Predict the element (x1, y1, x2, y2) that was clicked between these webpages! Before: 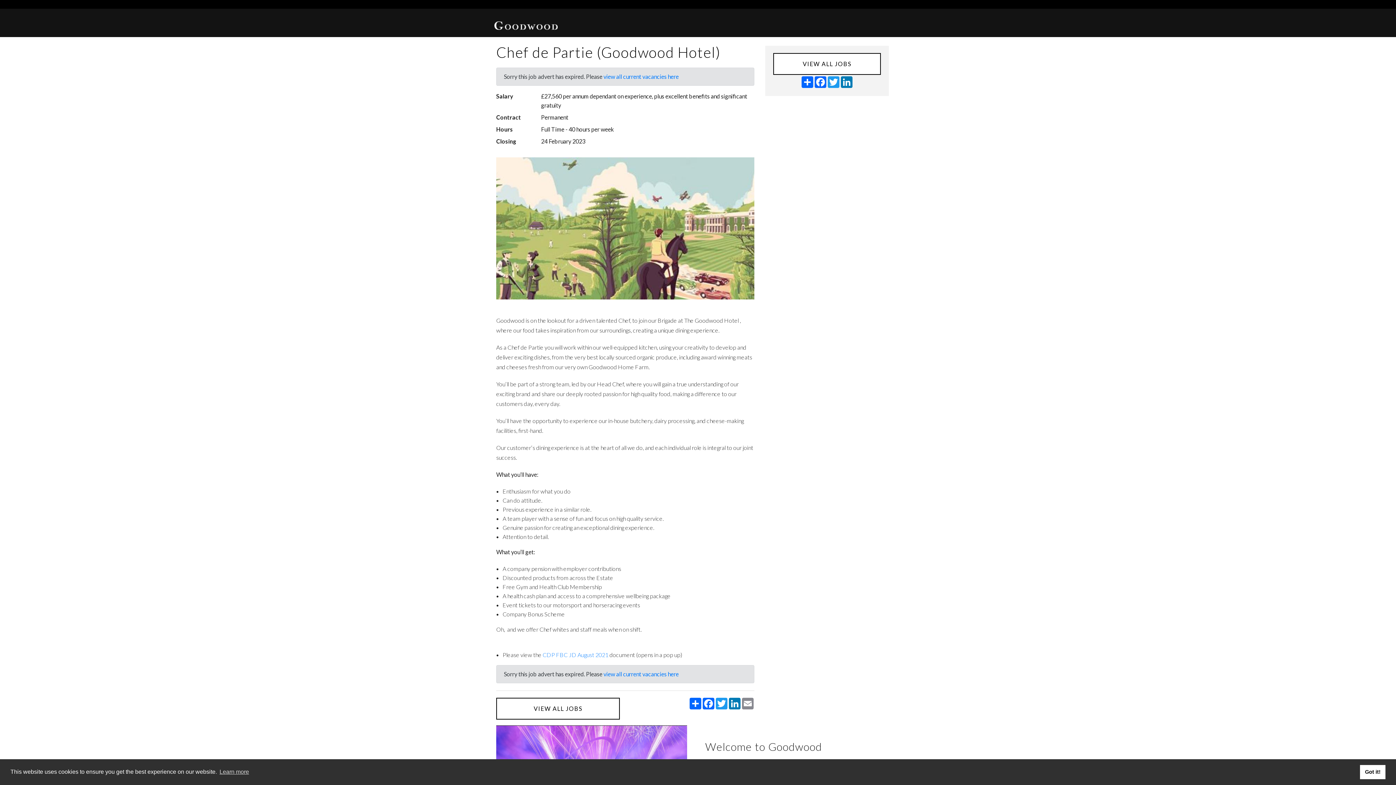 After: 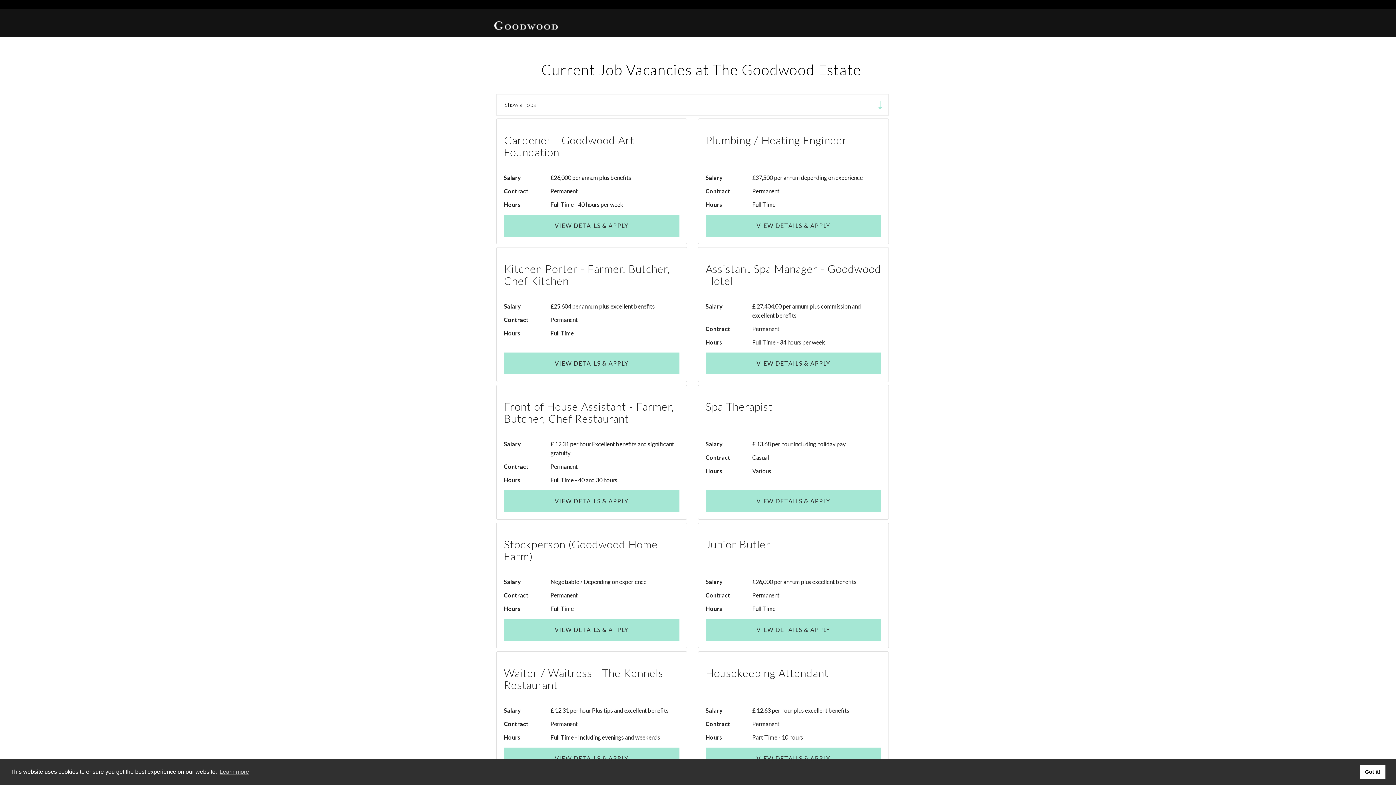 Action: label: view all current vacancies here bbox: (603, 73, 678, 80)